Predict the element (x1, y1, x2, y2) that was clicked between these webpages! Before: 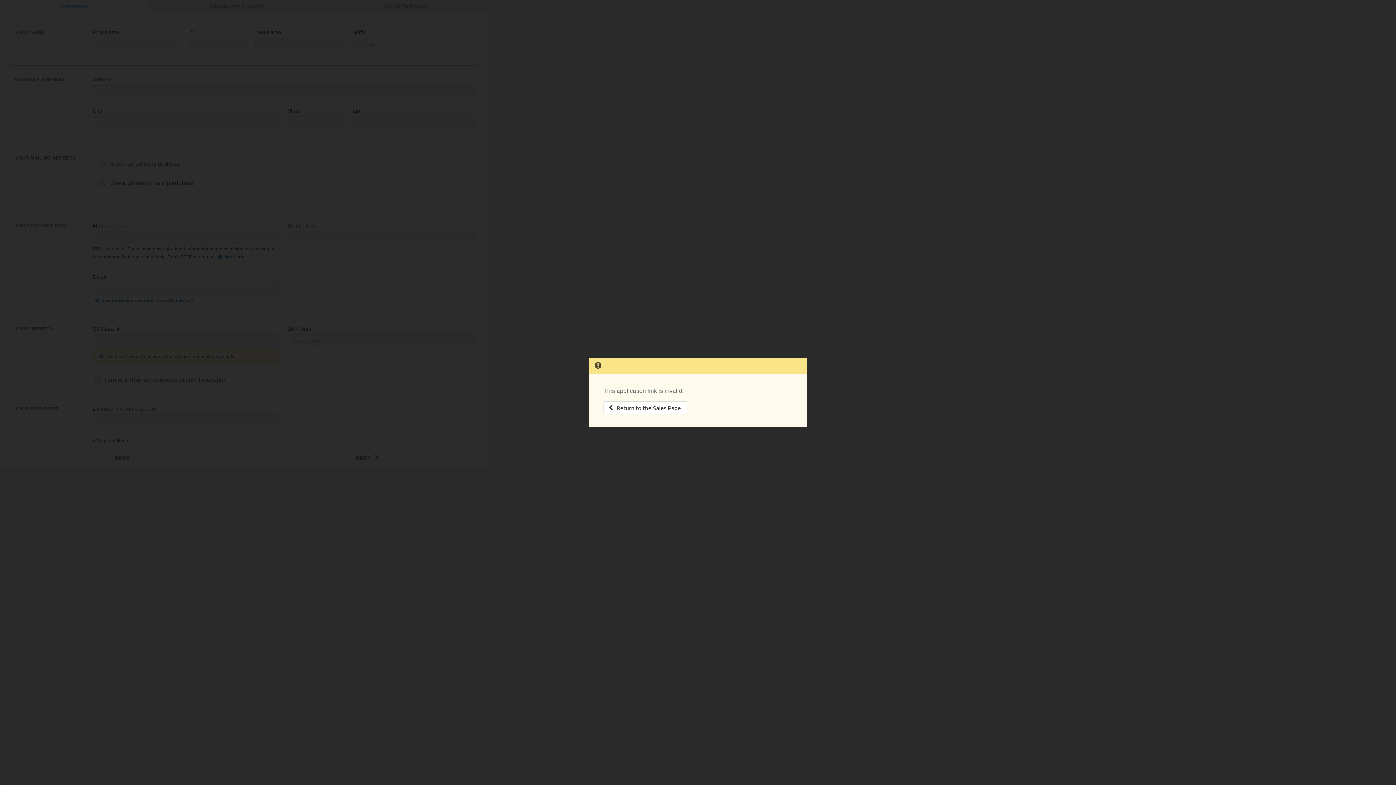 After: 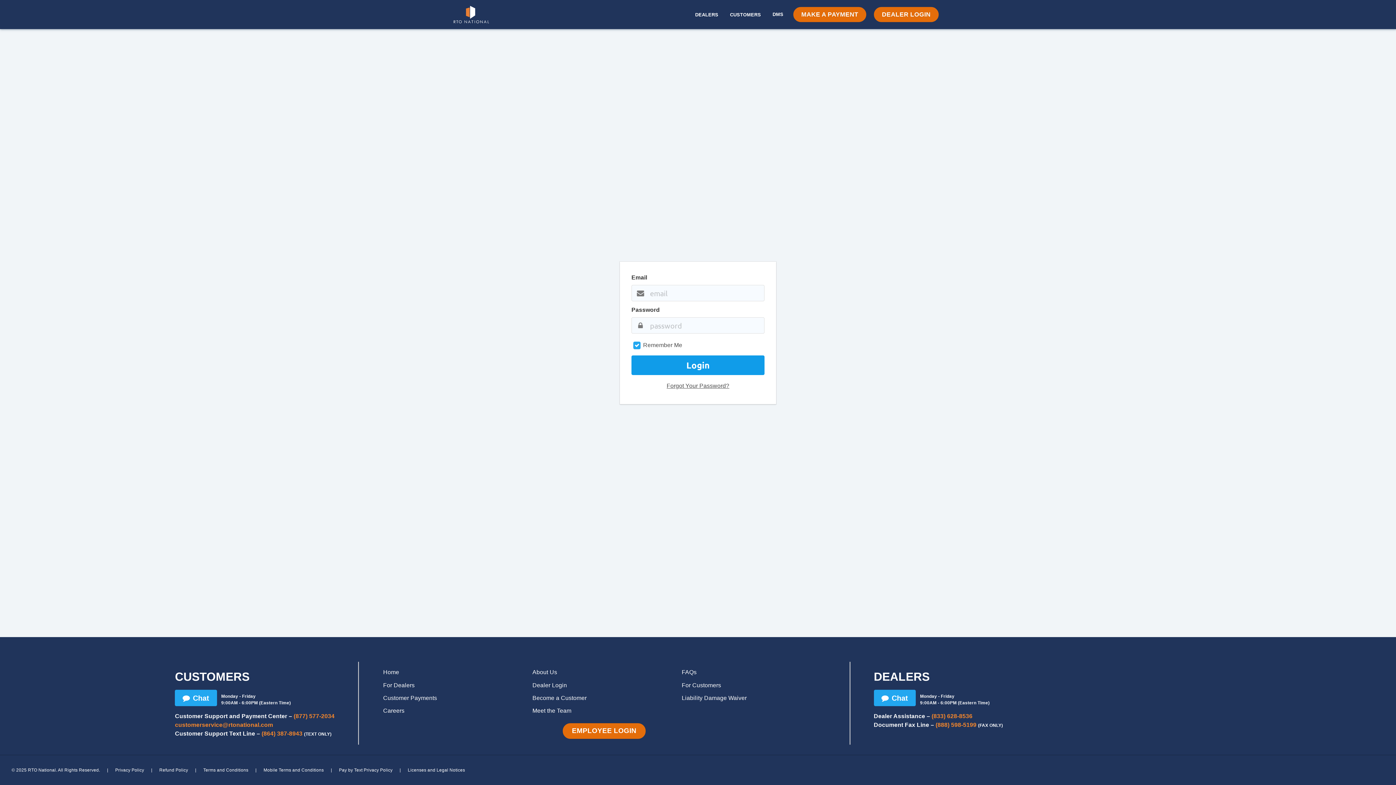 Action: bbox: (603, 401, 687, 414) label: Return to the Sales Page